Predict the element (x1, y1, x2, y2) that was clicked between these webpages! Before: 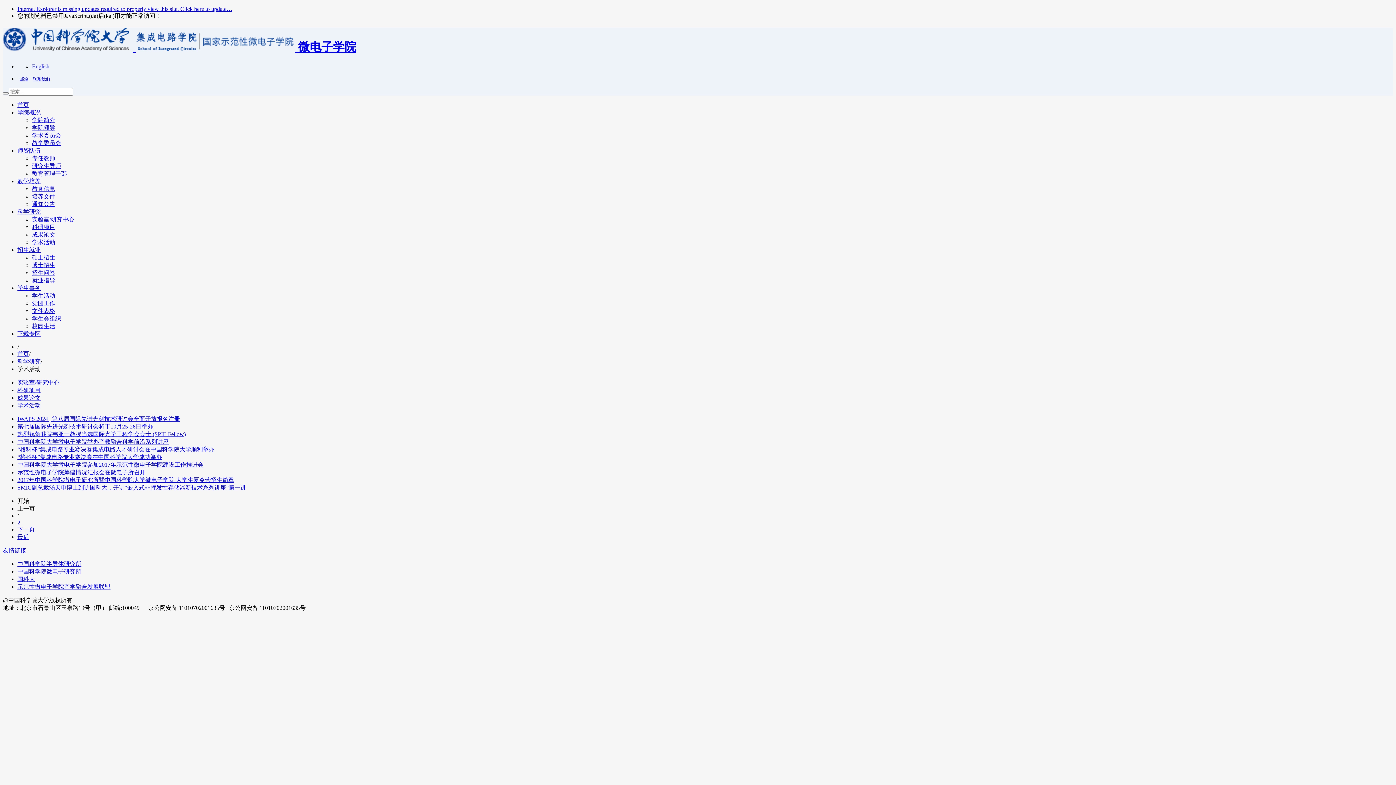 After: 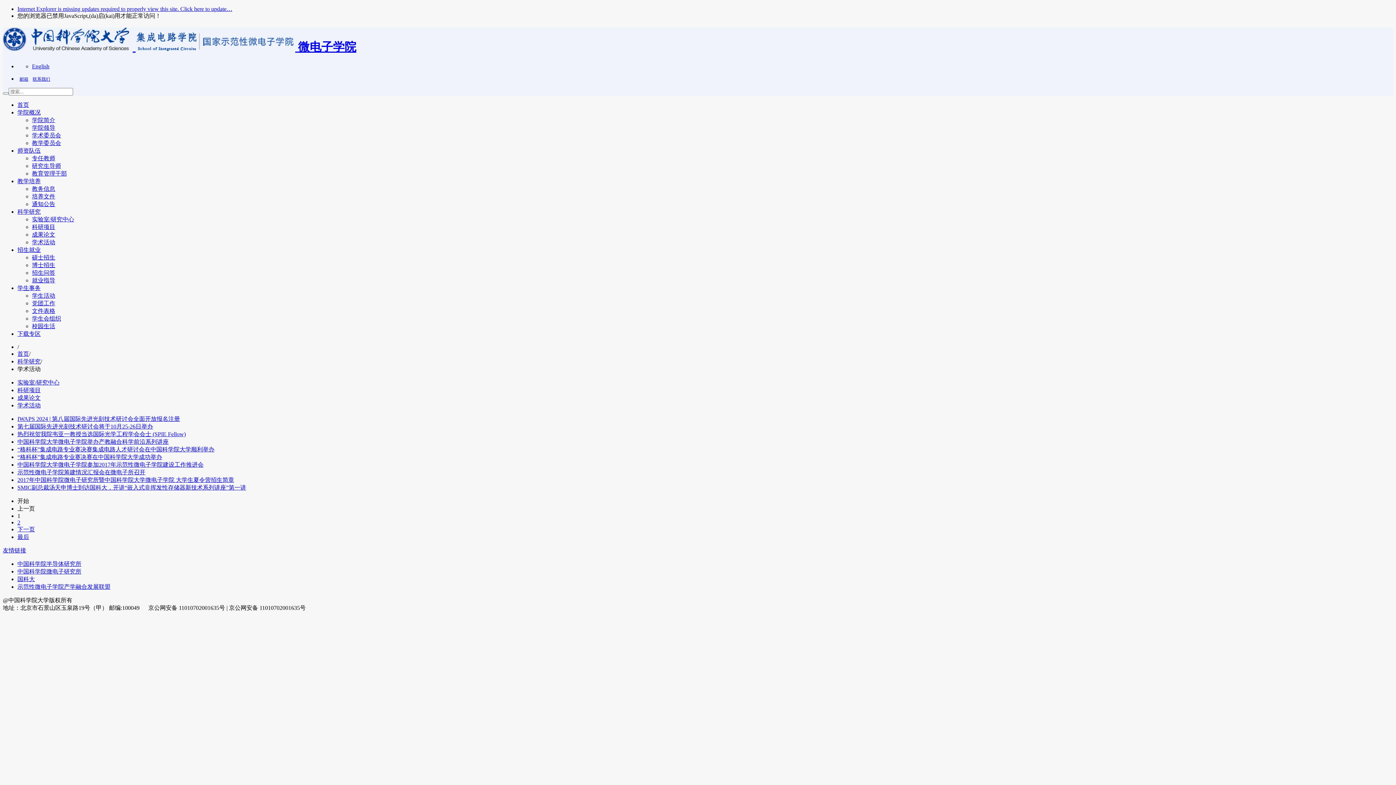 Action: label: SMIC副总裁汤天申博士到访国科大，开讲“嵌入式非挥发性存储器新技术系列讲座”第一讲 bbox: (17, 484, 246, 490)